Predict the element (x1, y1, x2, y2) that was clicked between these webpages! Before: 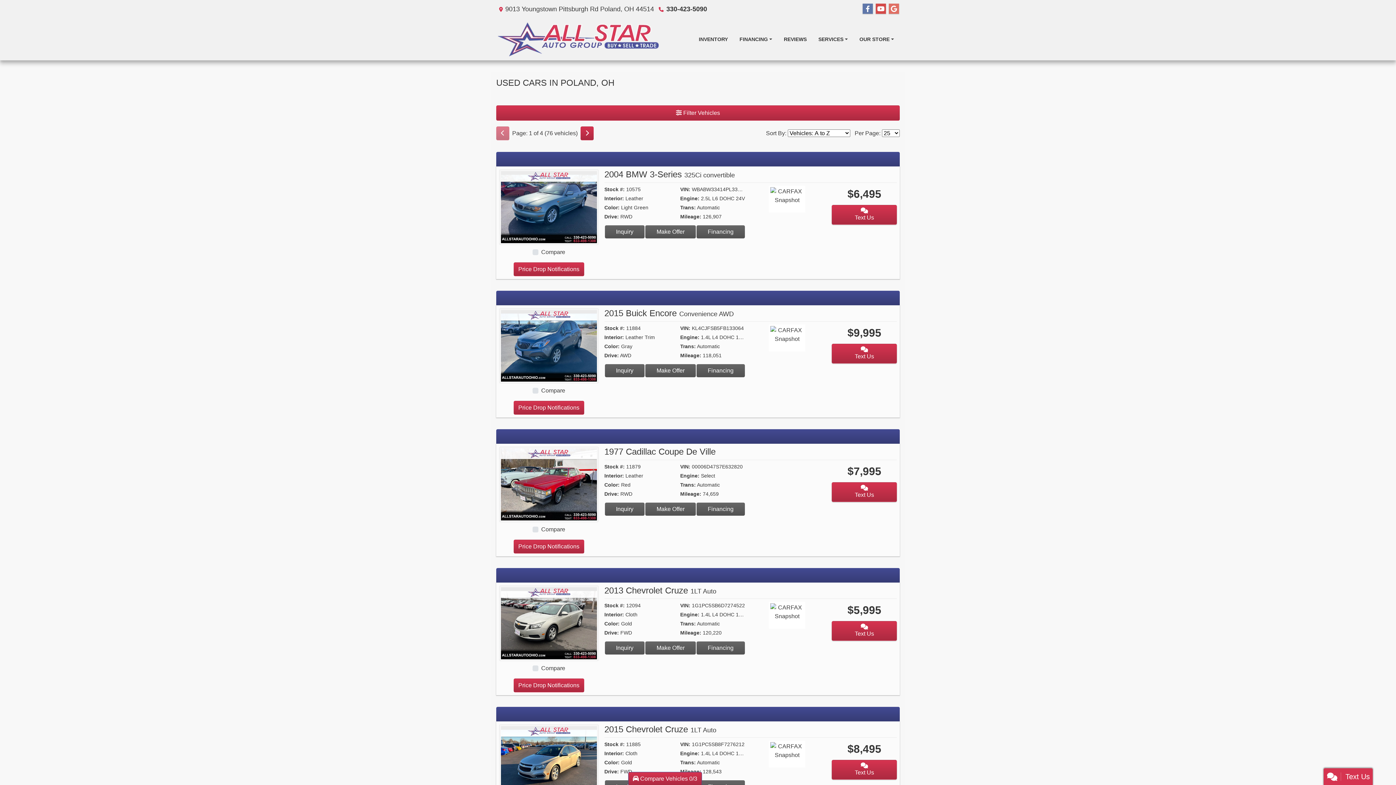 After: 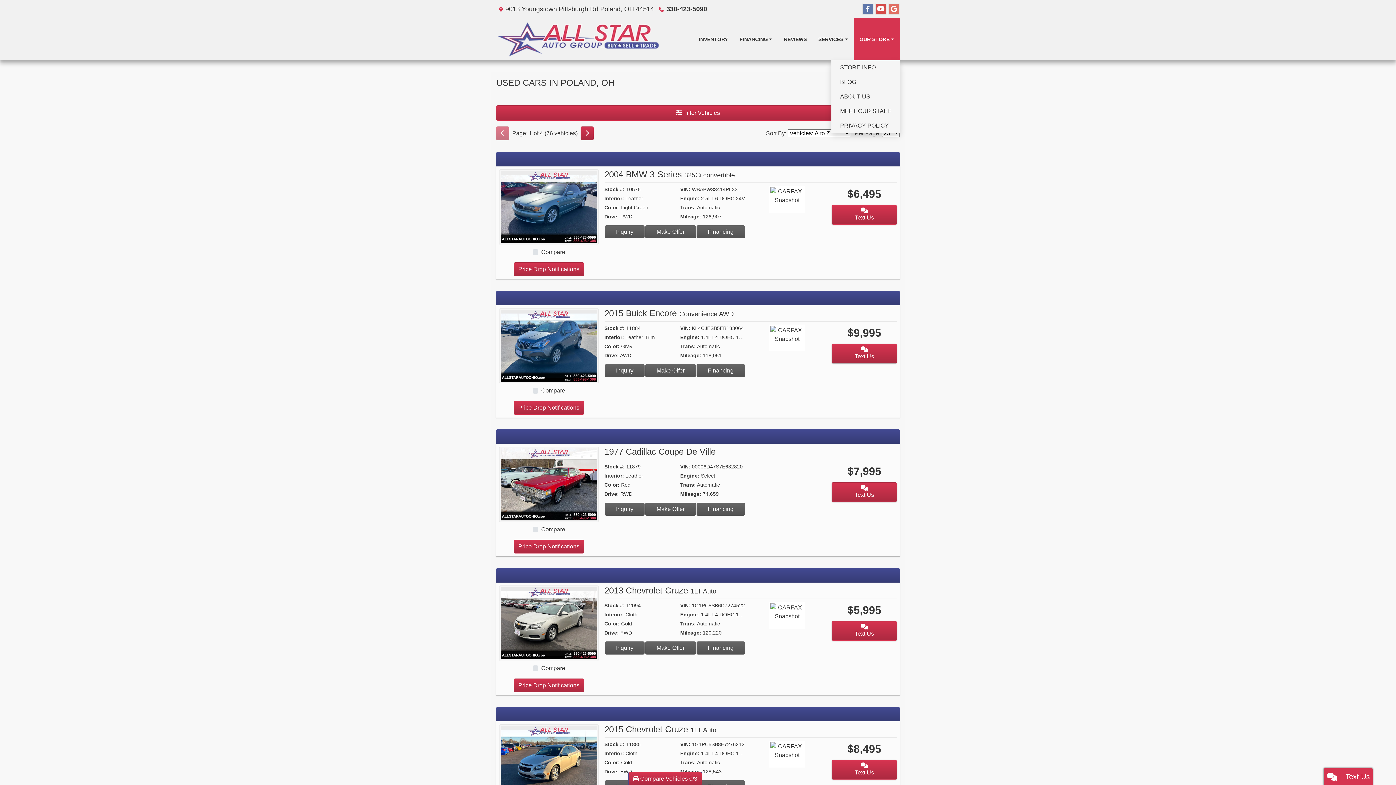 Action: bbox: (853, 18, 900, 60) label: OUR STORE